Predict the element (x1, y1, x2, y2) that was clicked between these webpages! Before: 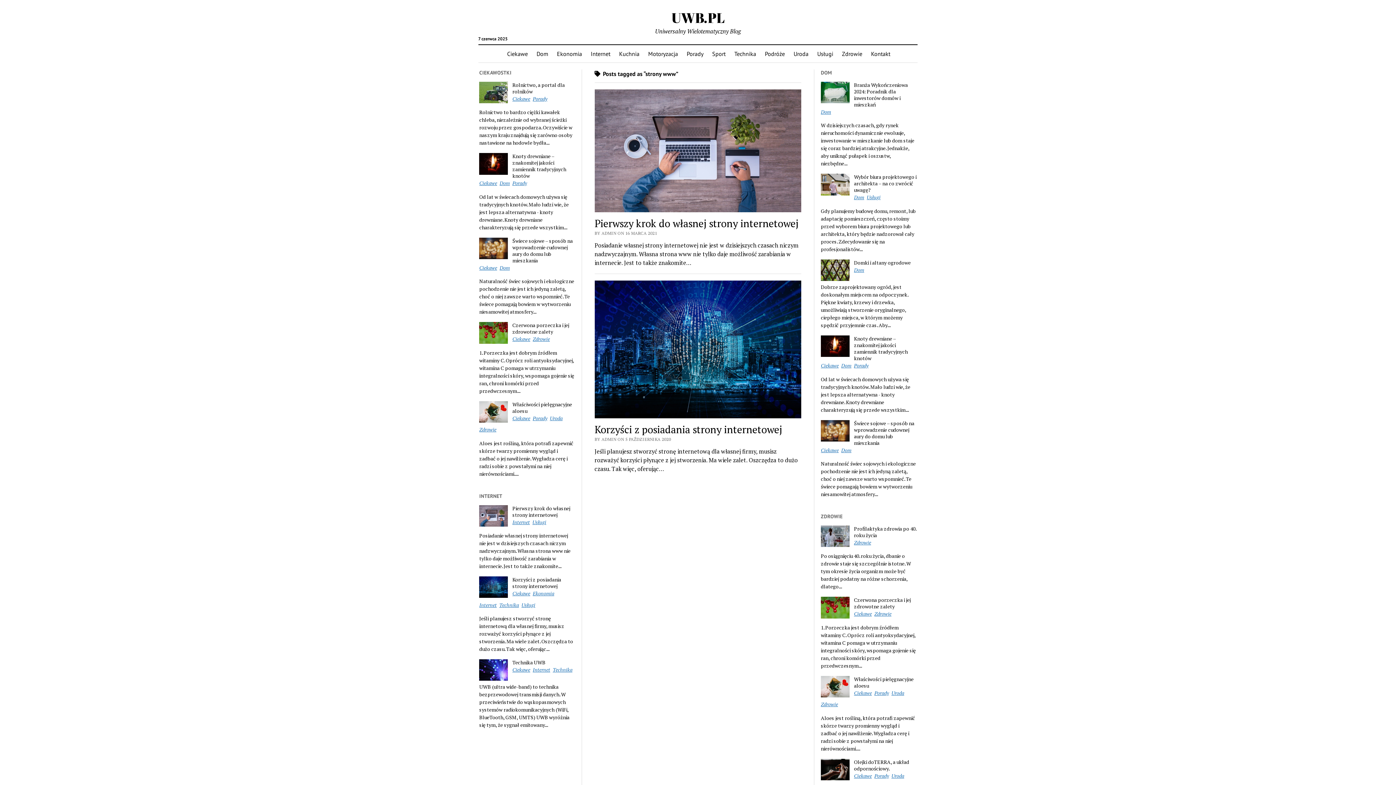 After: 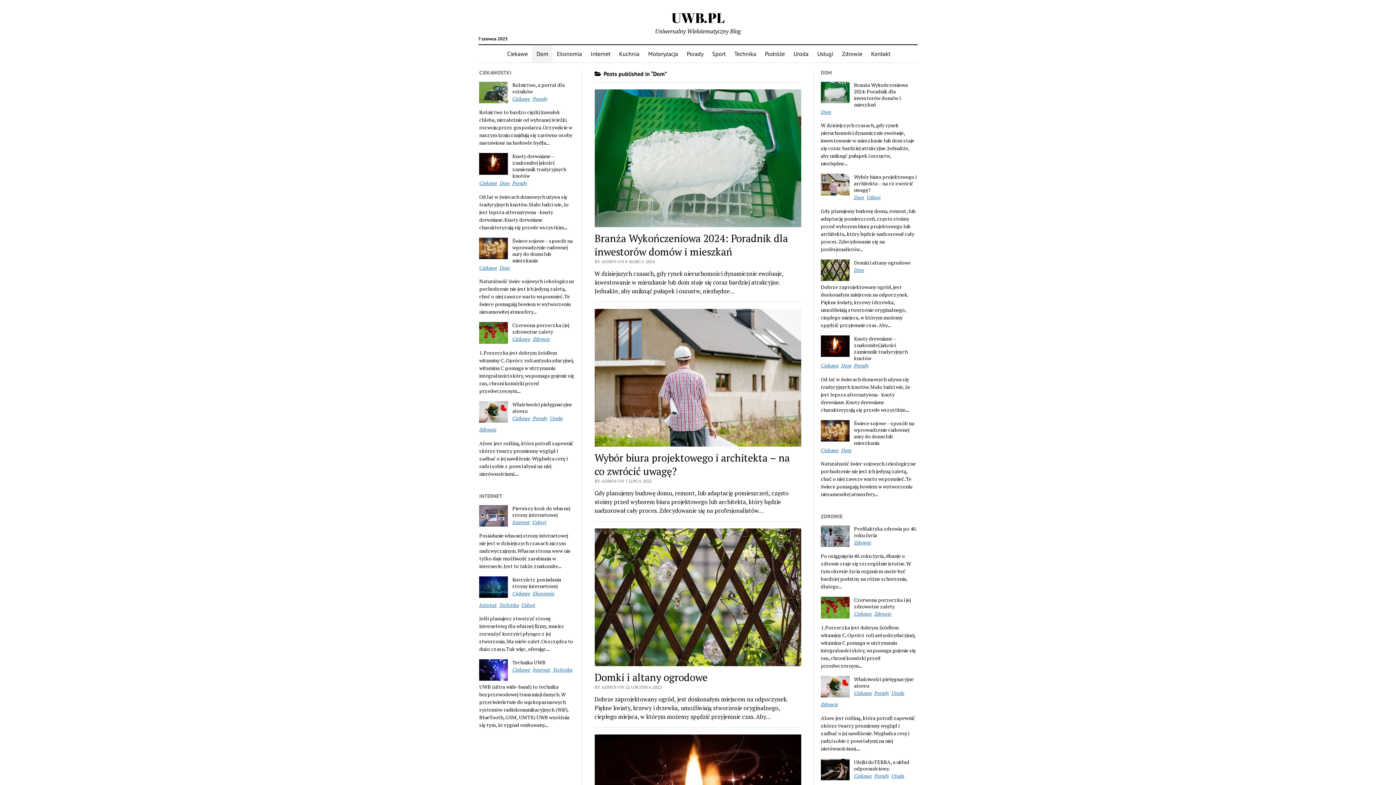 Action: bbox: (499, 179, 509, 186) label: Dom